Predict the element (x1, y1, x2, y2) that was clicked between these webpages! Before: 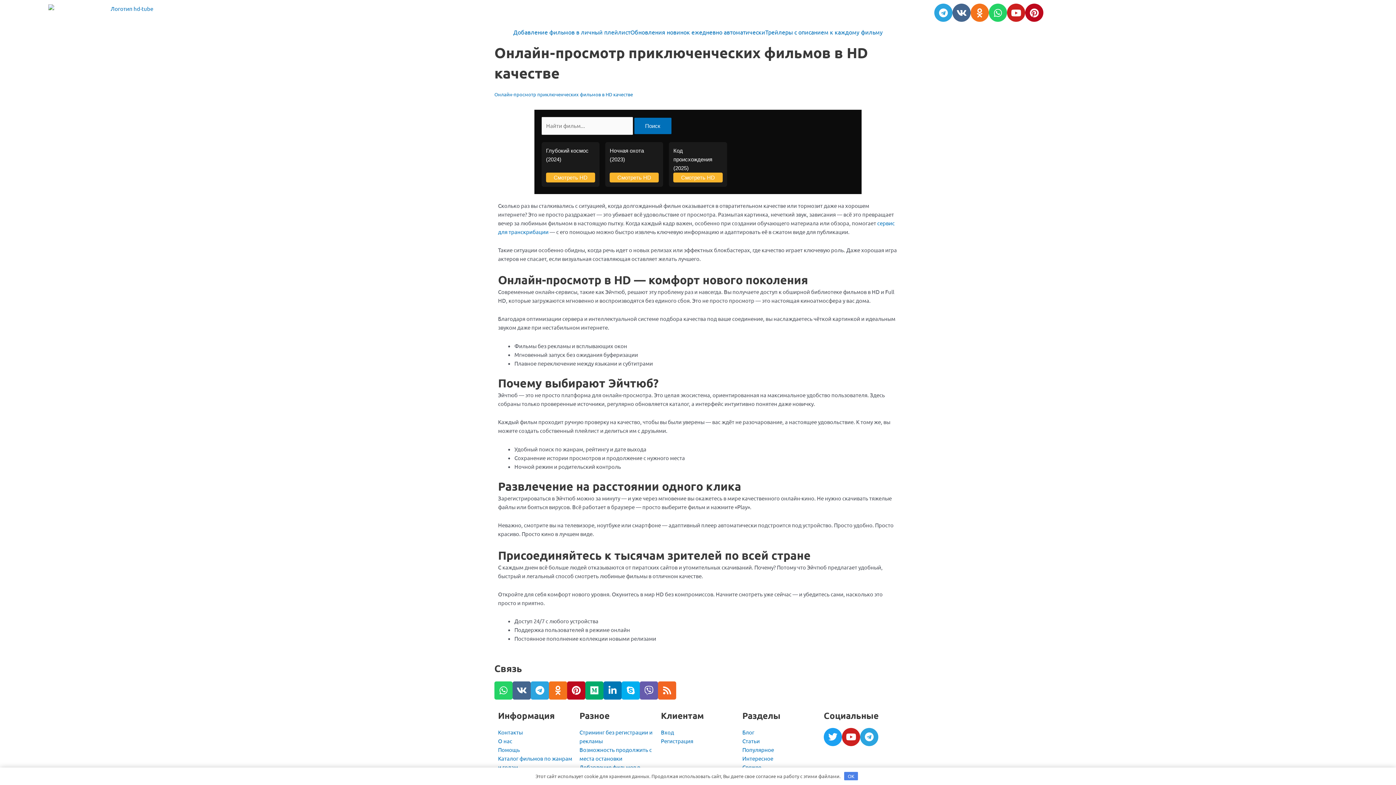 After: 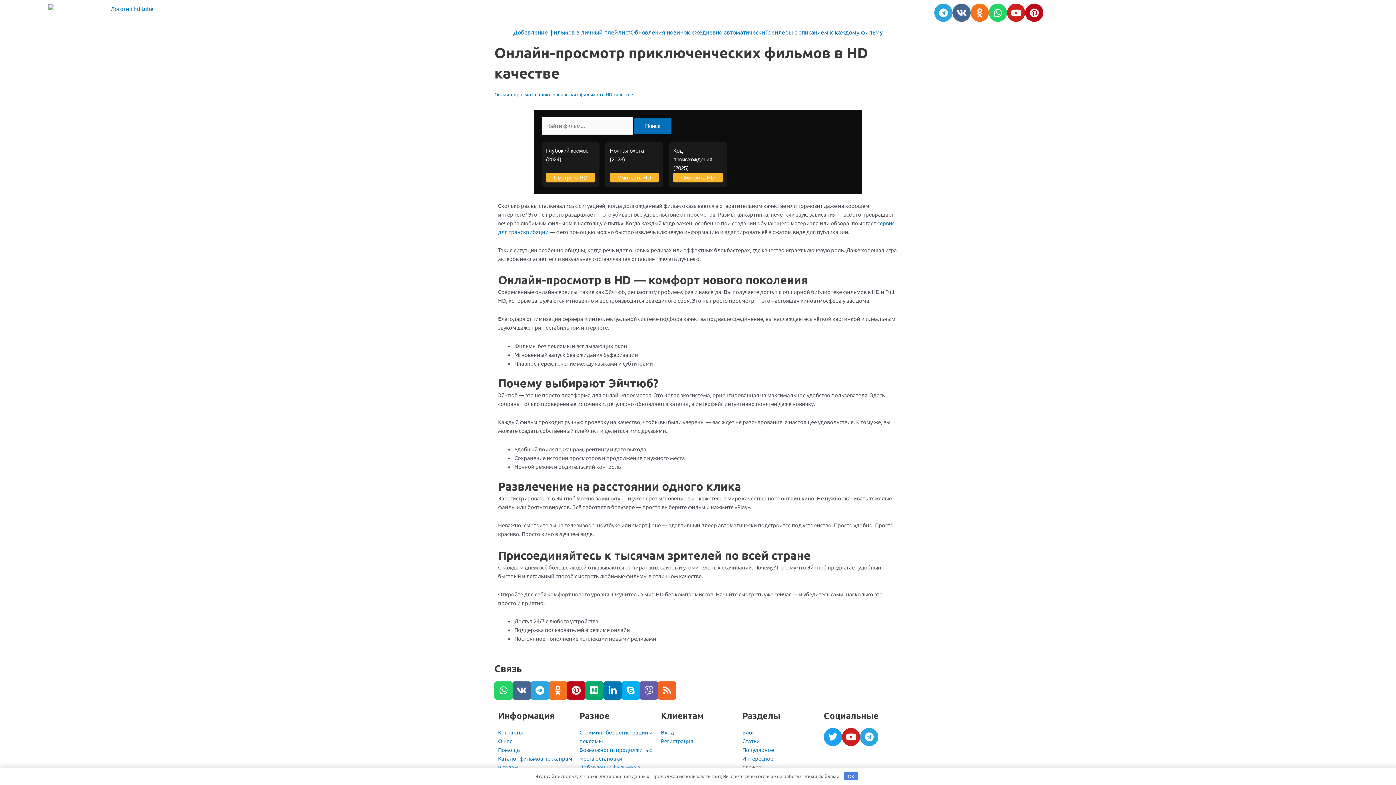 Action: label: Свежее bbox: (742, 763, 816, 771)